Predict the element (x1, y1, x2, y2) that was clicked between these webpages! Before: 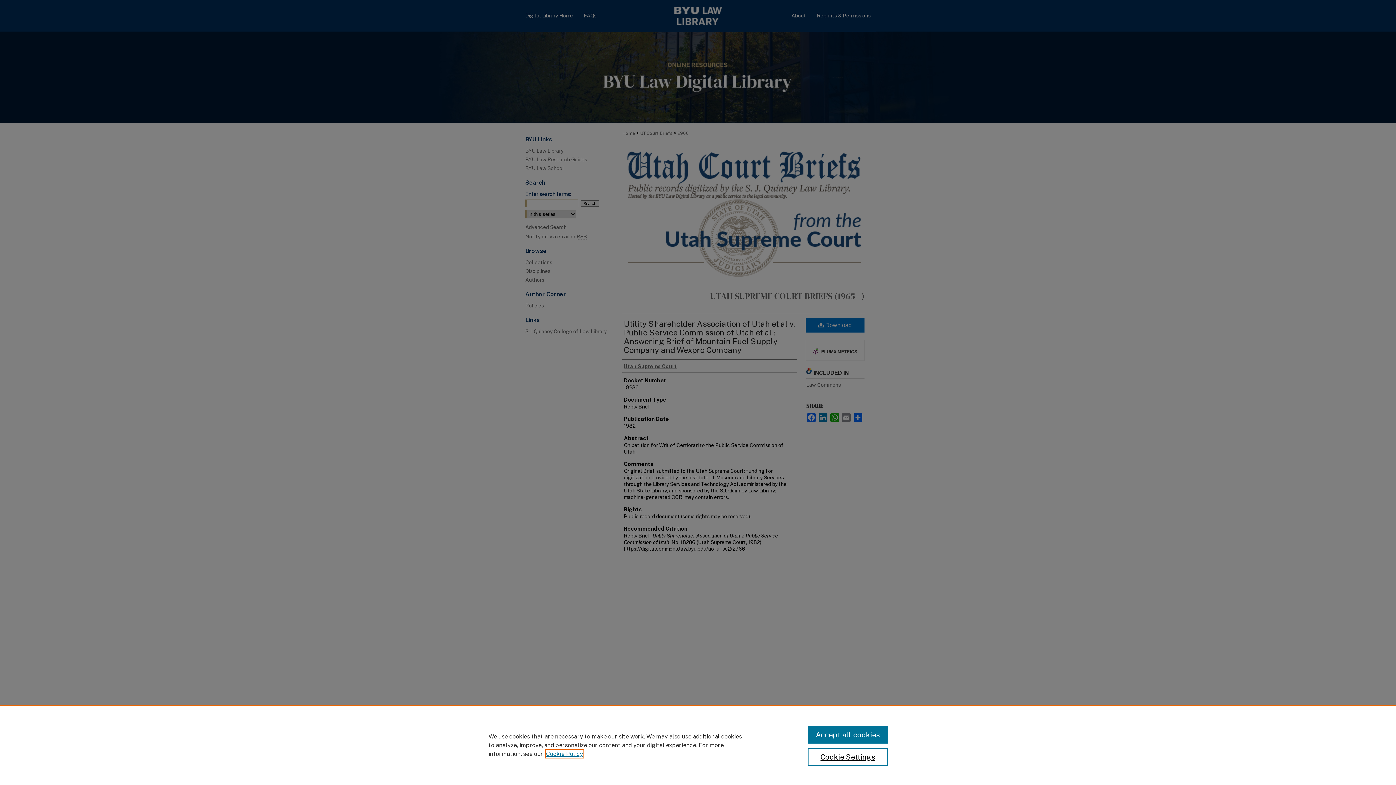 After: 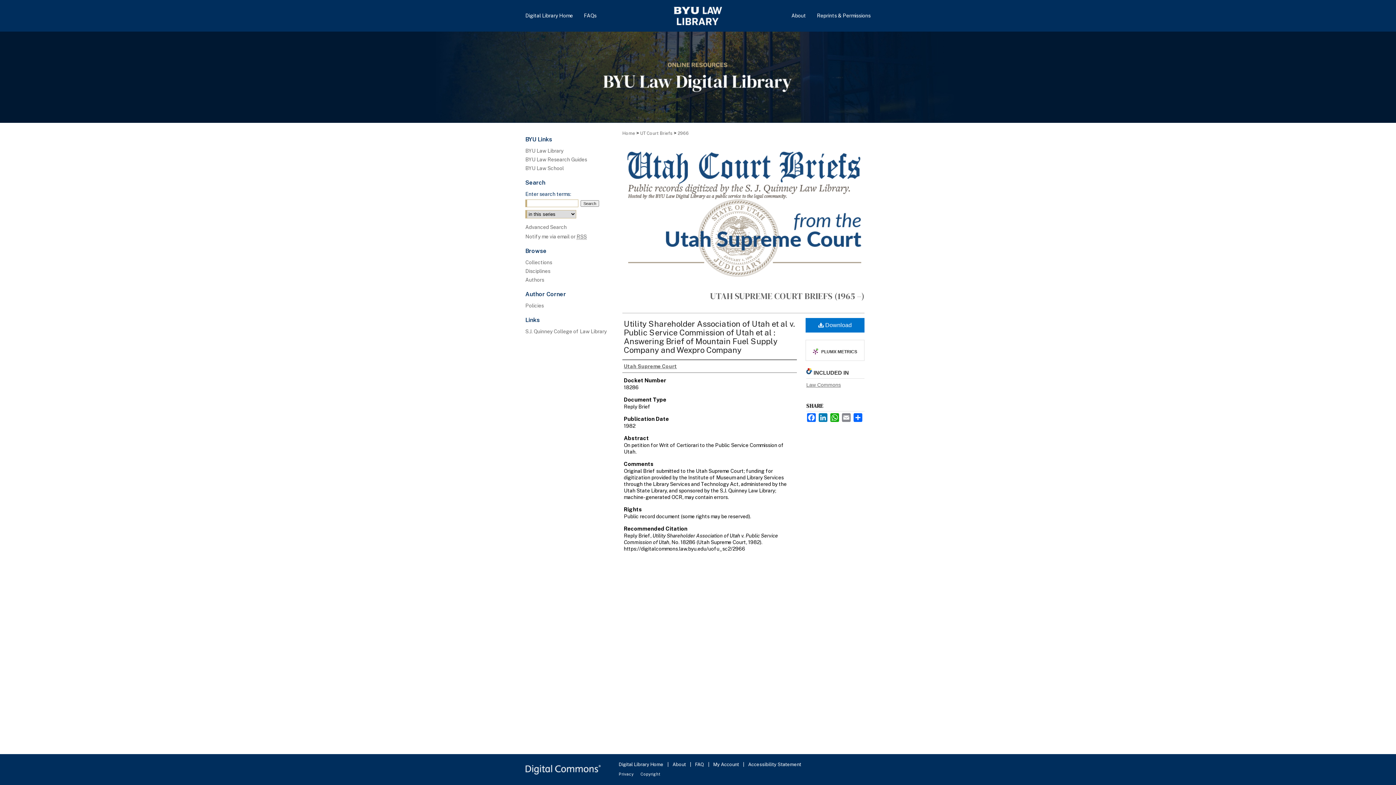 Action: bbox: (807, 726, 887, 744) label: Accept all cookies